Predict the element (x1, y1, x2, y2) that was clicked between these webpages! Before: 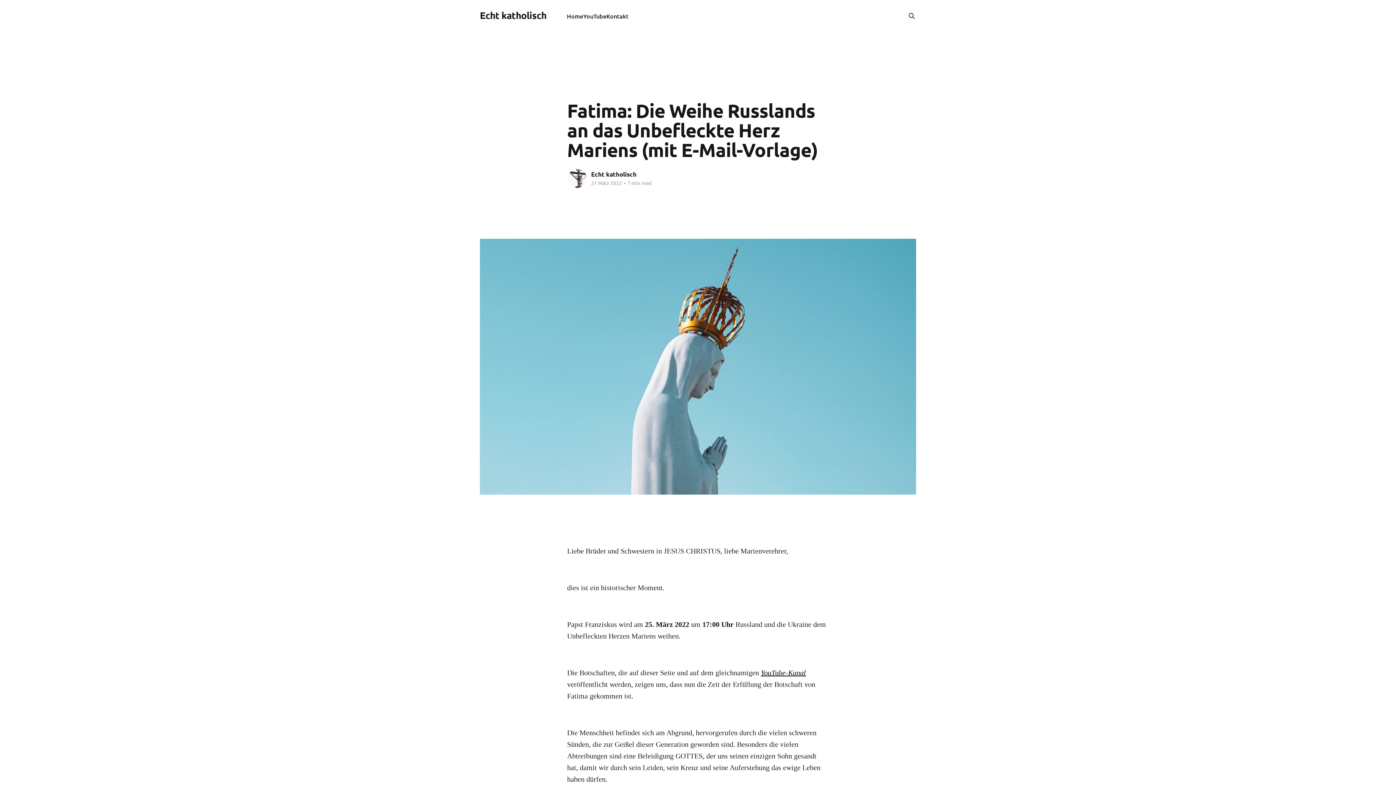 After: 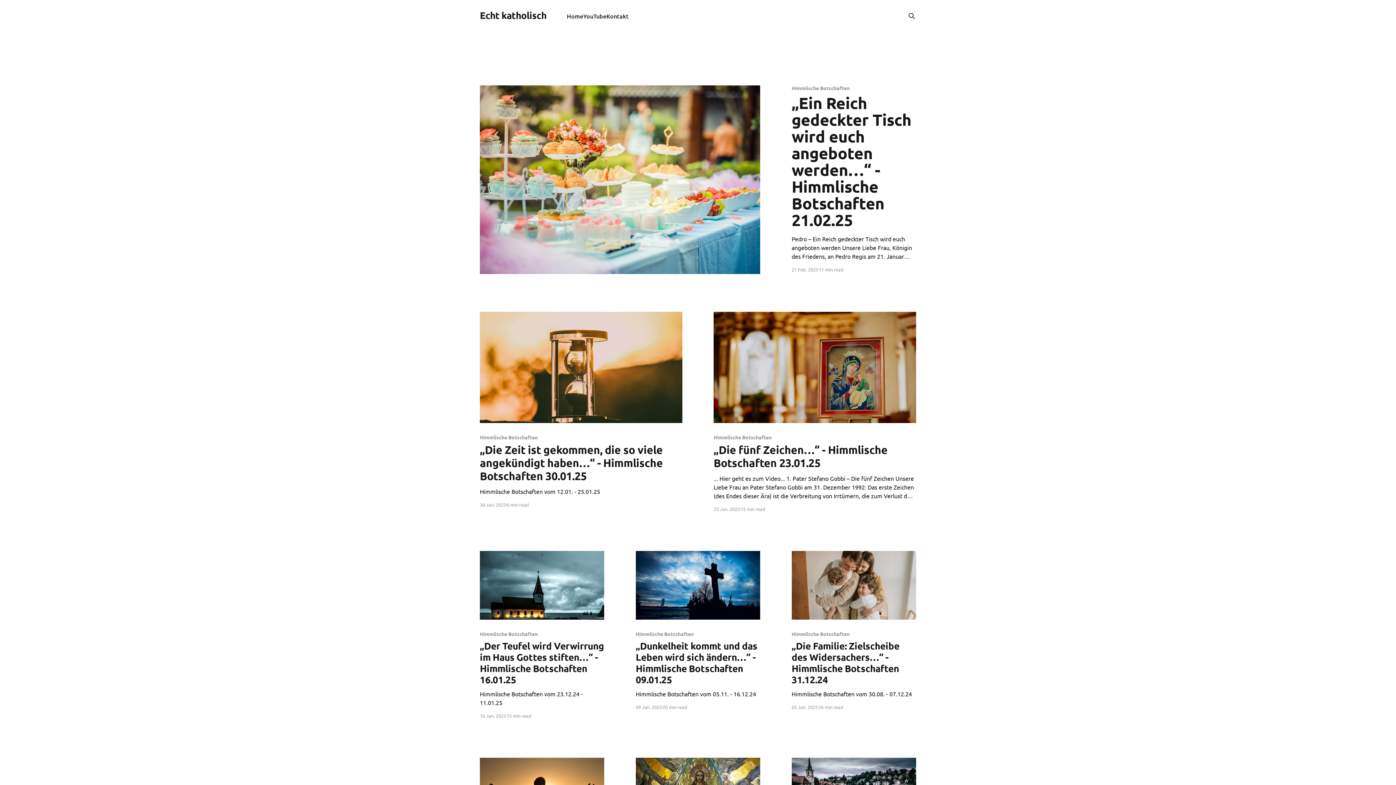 Action: label: Echt katholisch bbox: (480, 11, 546, 18)